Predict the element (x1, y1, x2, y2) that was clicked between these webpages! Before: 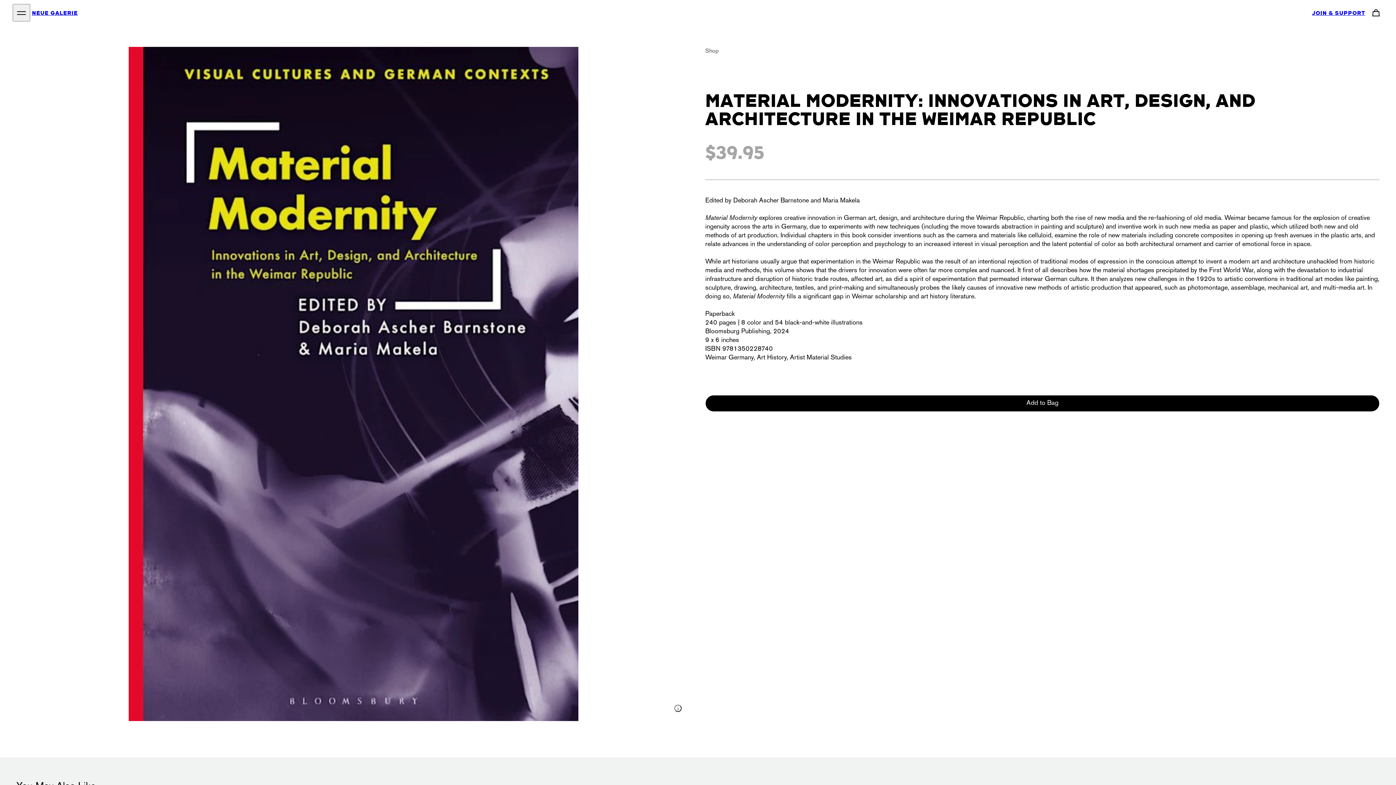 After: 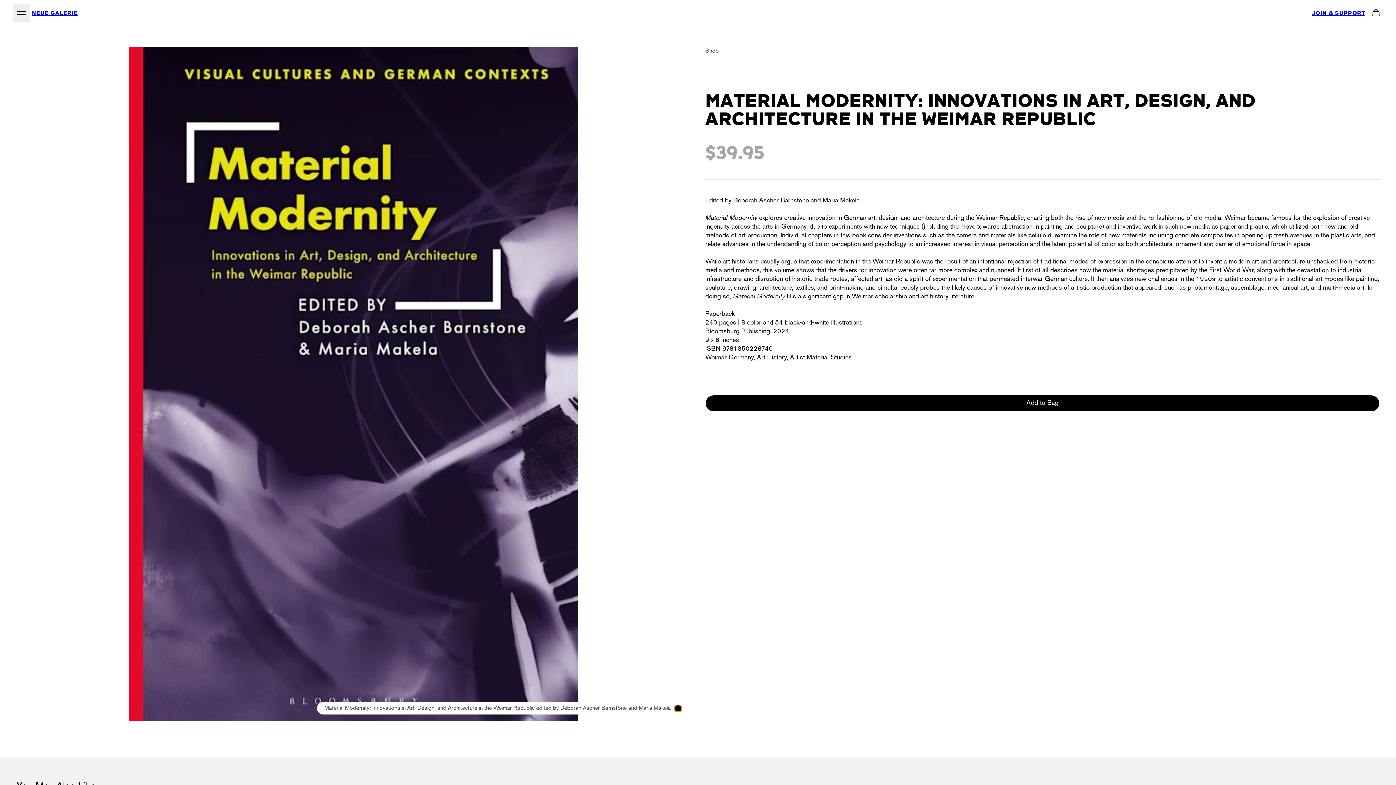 Action: bbox: (674, 705, 681, 712)